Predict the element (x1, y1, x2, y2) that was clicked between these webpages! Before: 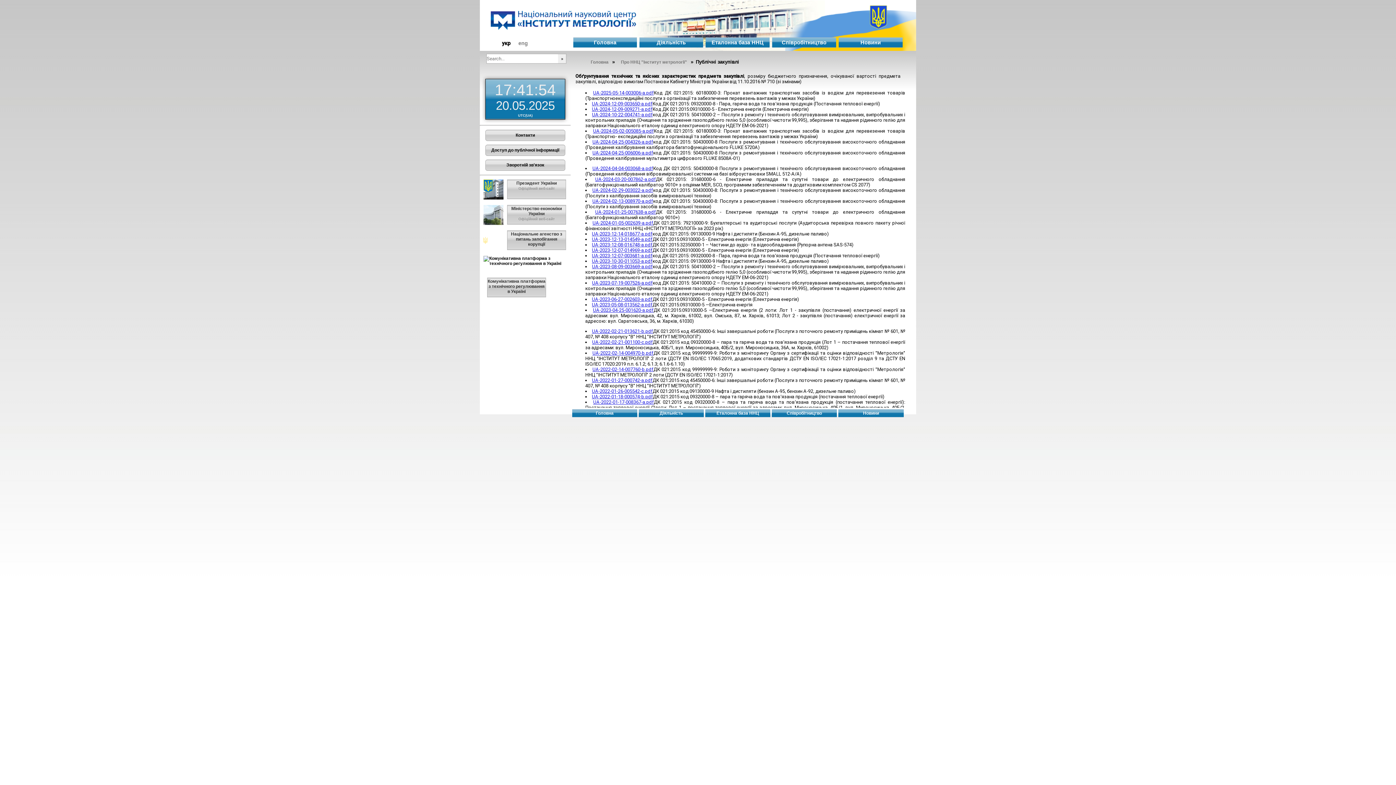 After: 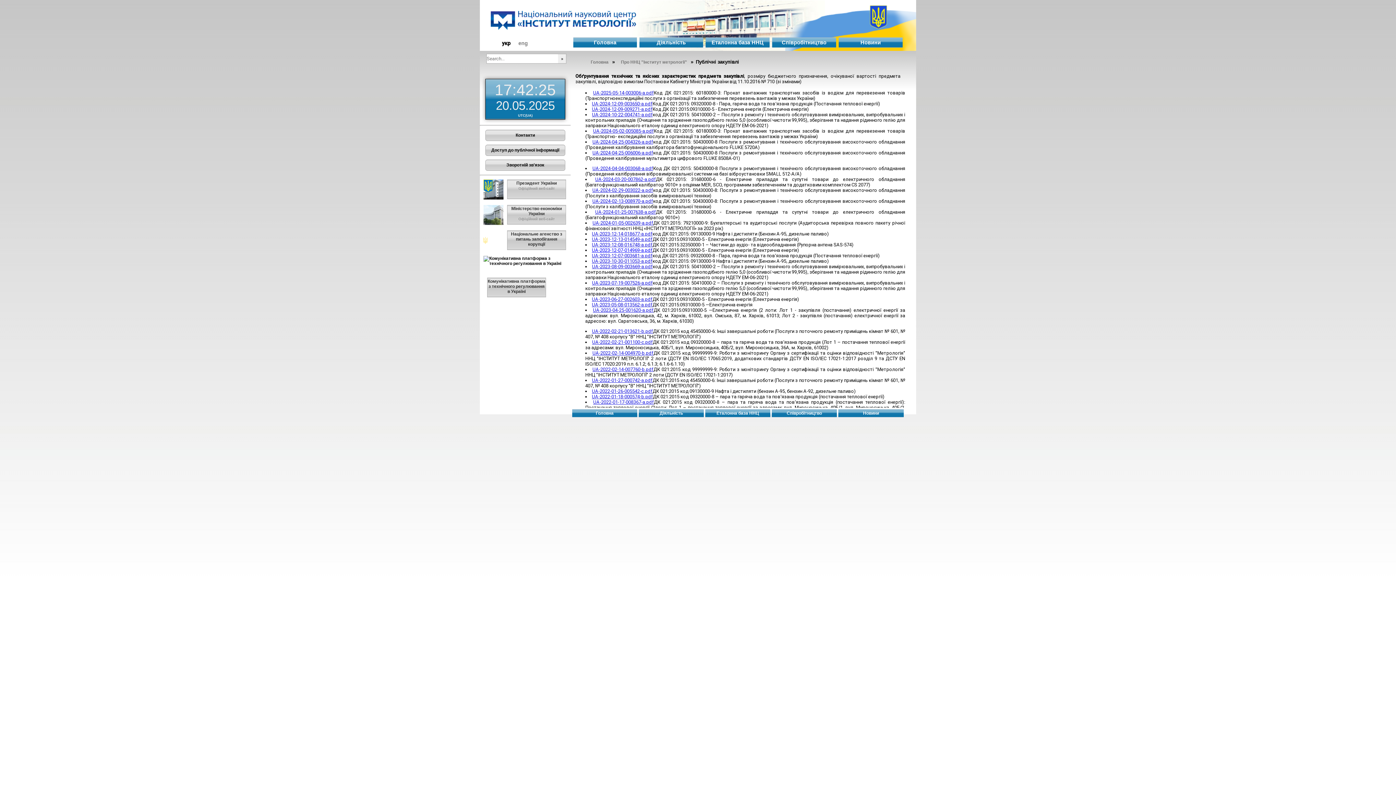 Action: label: UA-2023-12-07-014969-a.pdf bbox: (592, 247, 652, 253)